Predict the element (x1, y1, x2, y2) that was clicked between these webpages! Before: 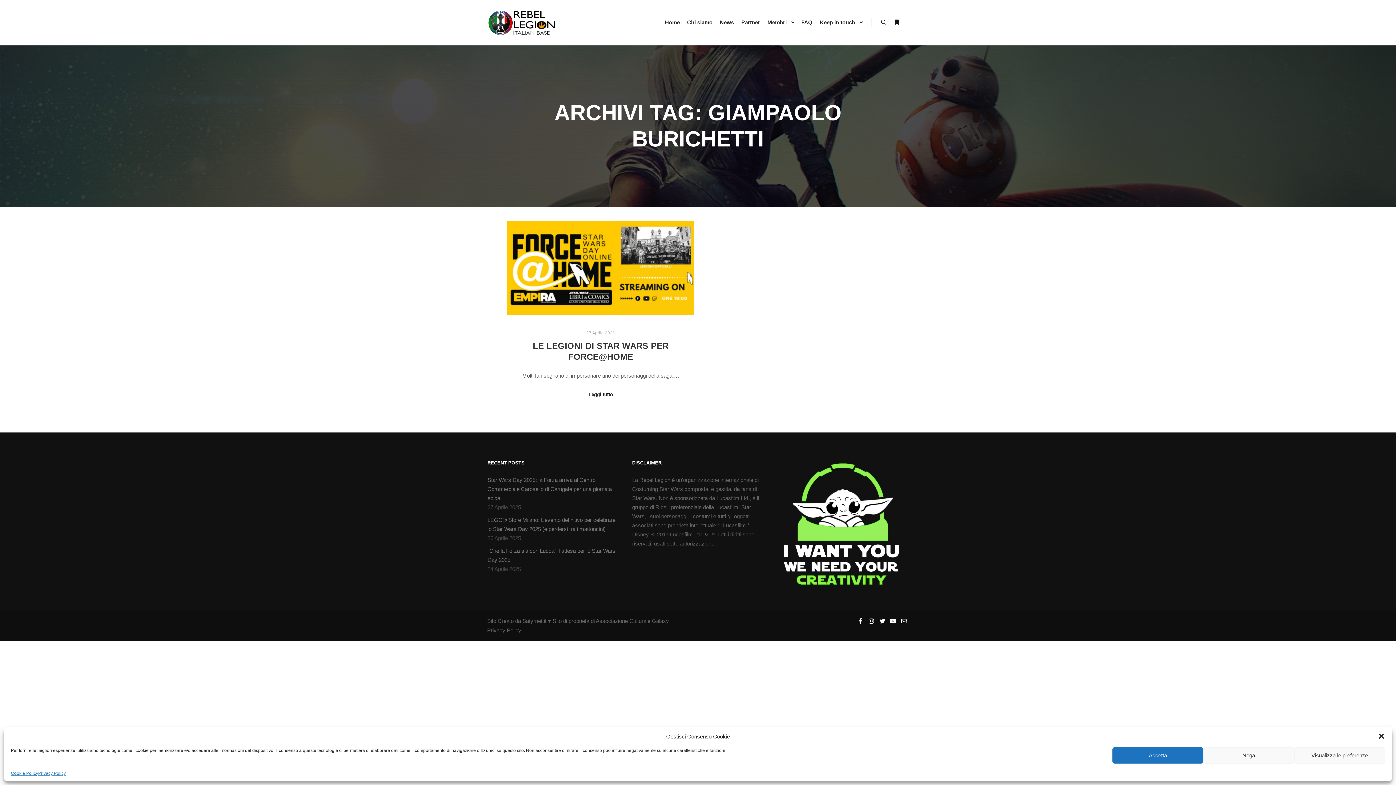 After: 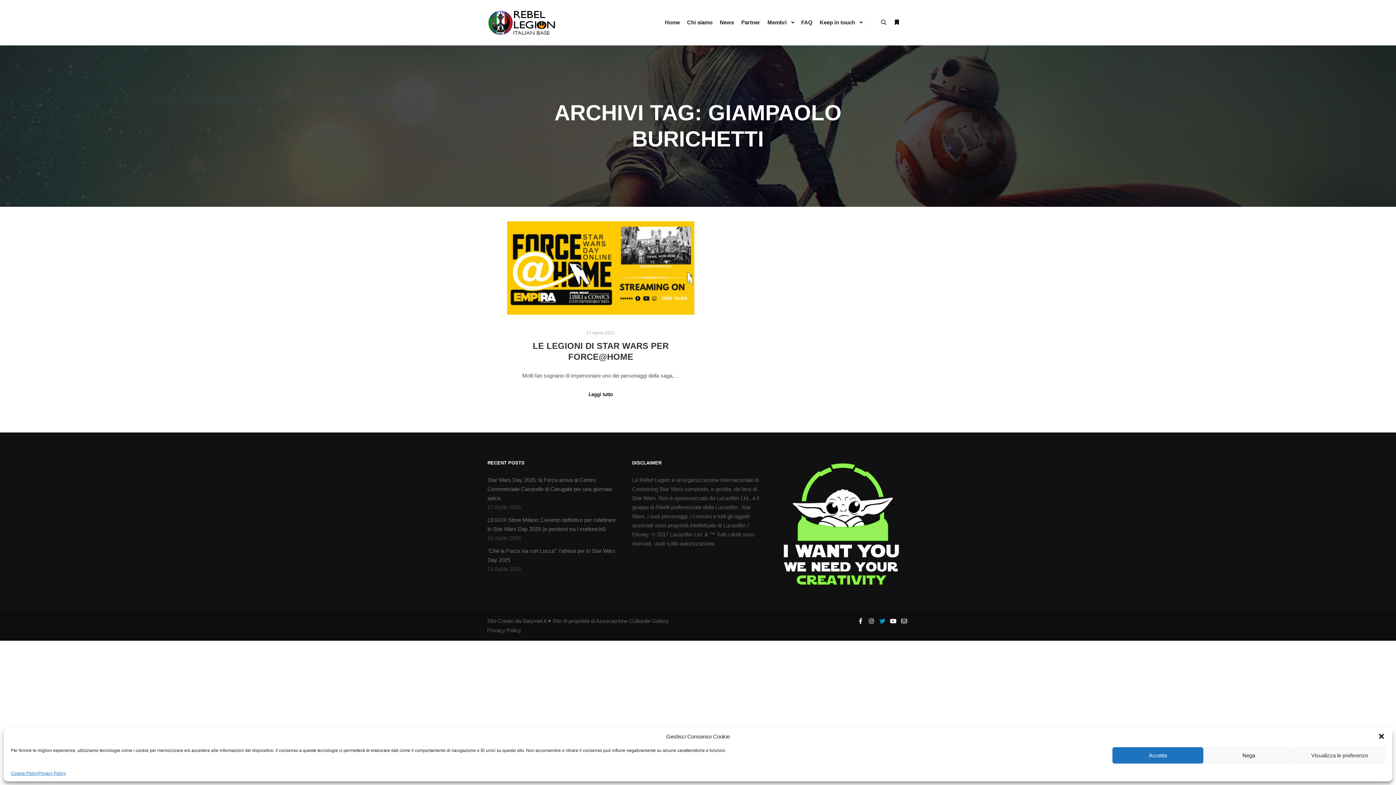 Action: bbox: (877, 616, 887, 626)